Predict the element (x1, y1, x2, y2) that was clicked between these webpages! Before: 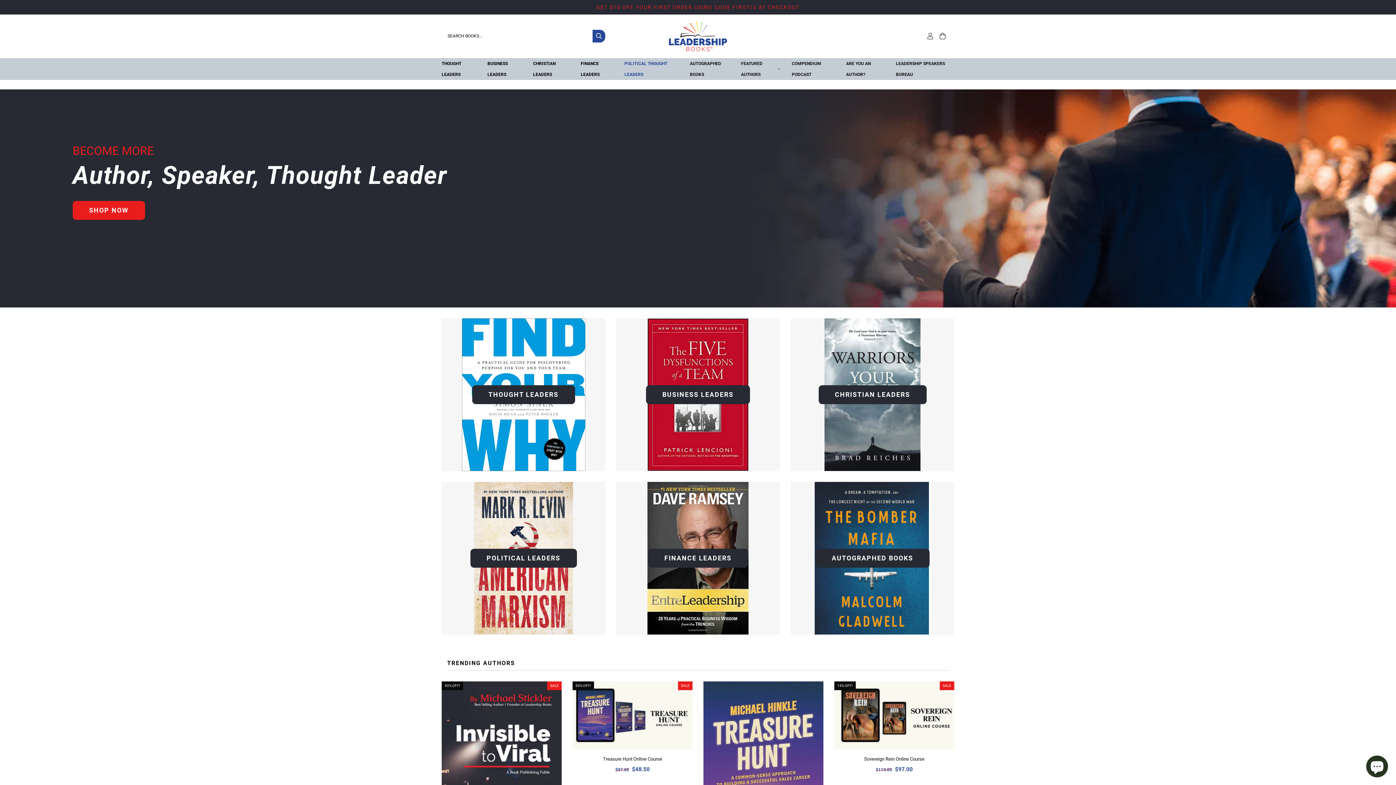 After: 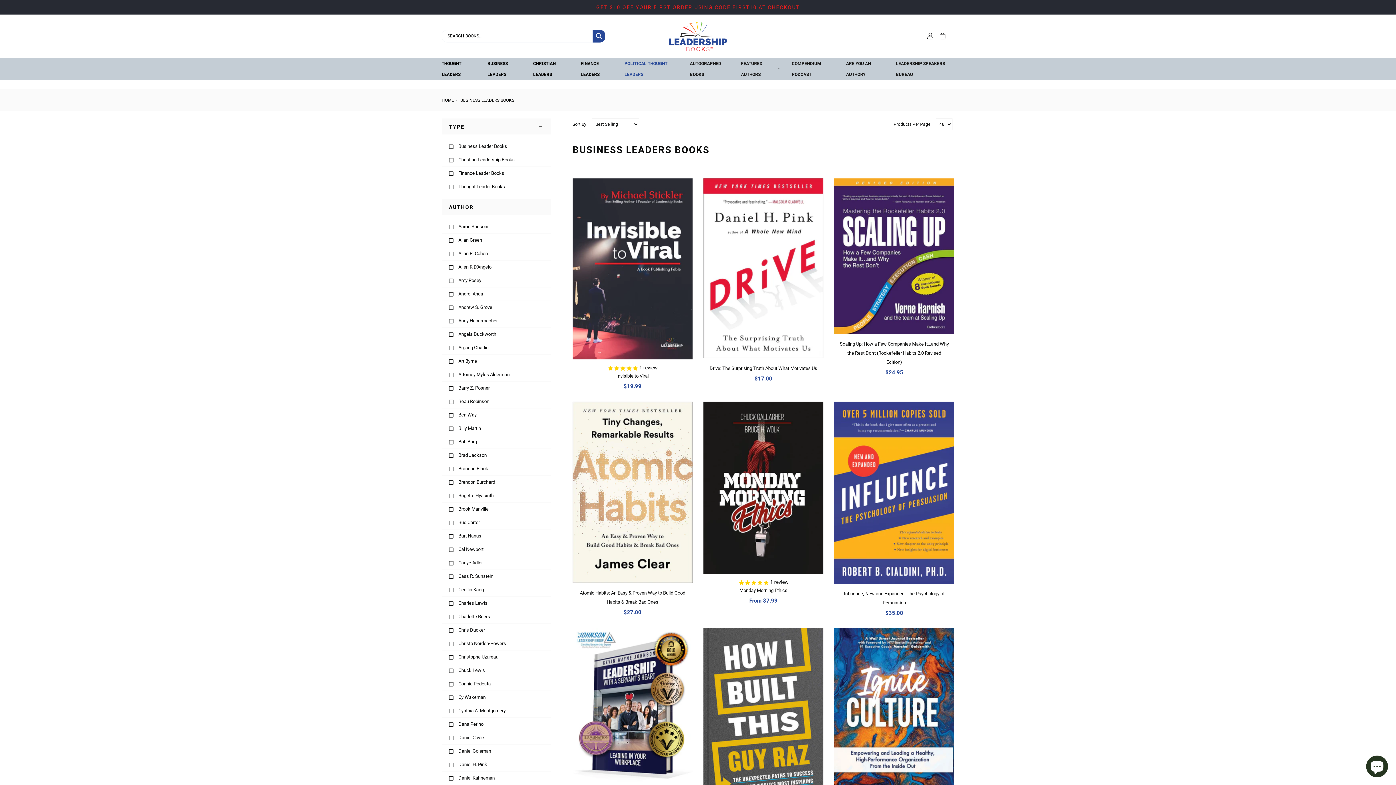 Action: bbox: (487, 58, 521, 80) label: BUSINESS LEADERS